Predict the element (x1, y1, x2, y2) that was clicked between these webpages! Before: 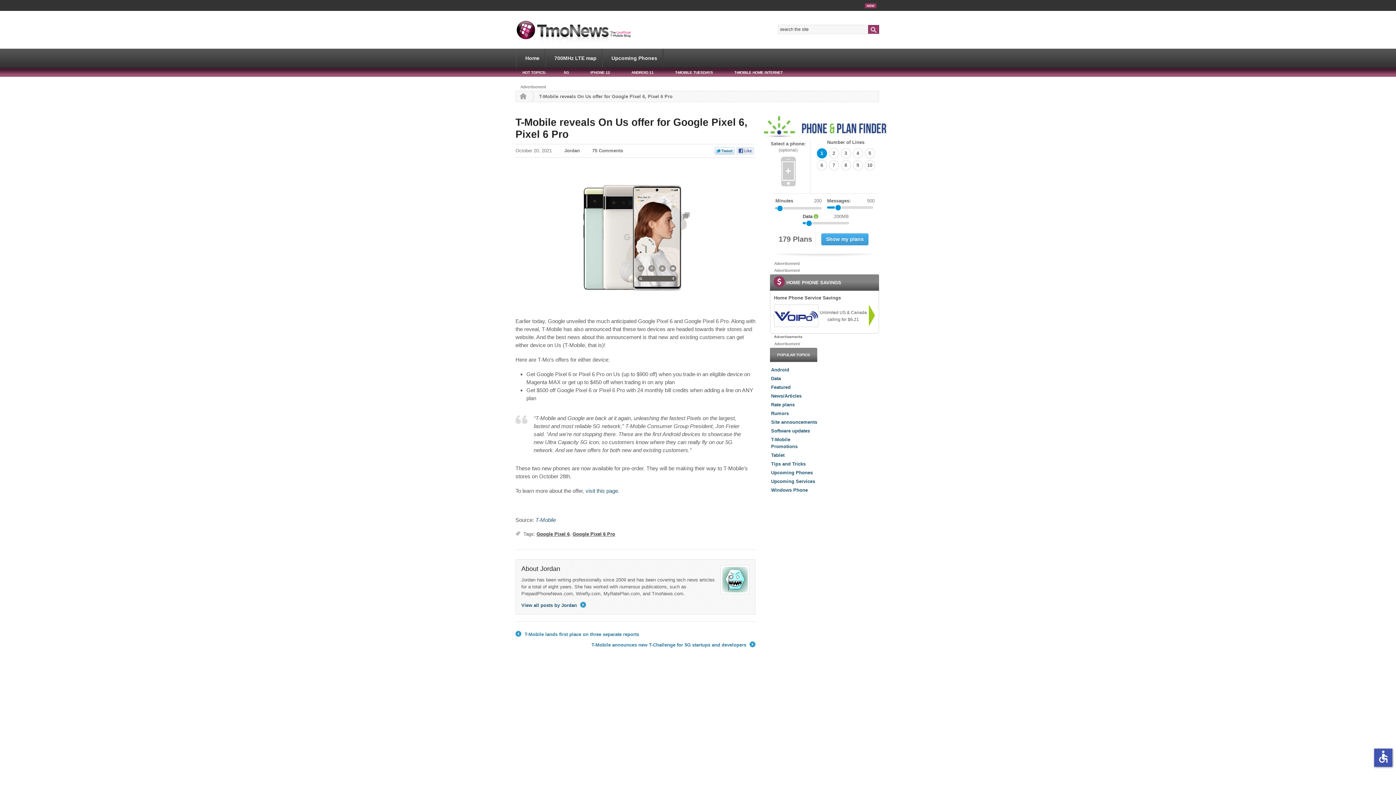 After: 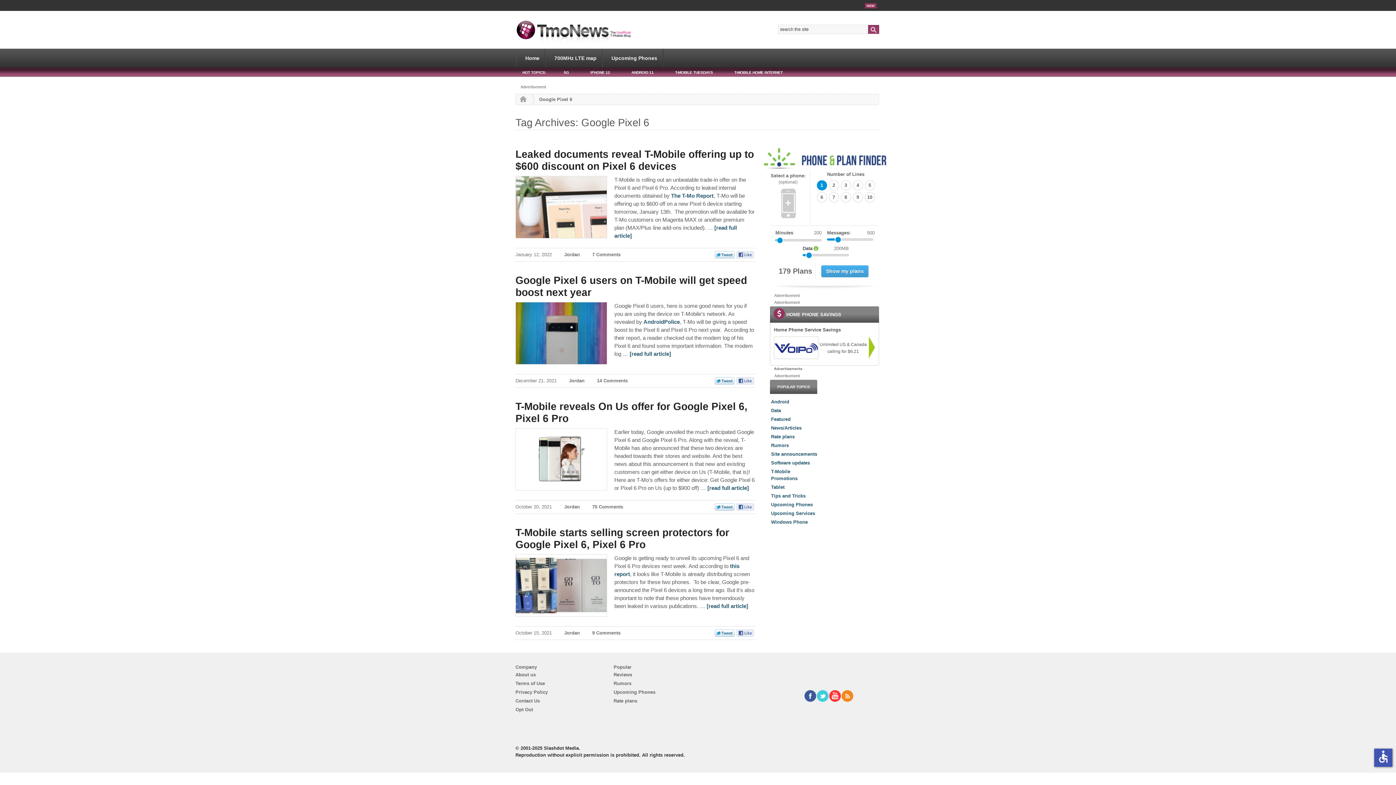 Action: bbox: (536, 531, 569, 536) label: Google Pixel 6